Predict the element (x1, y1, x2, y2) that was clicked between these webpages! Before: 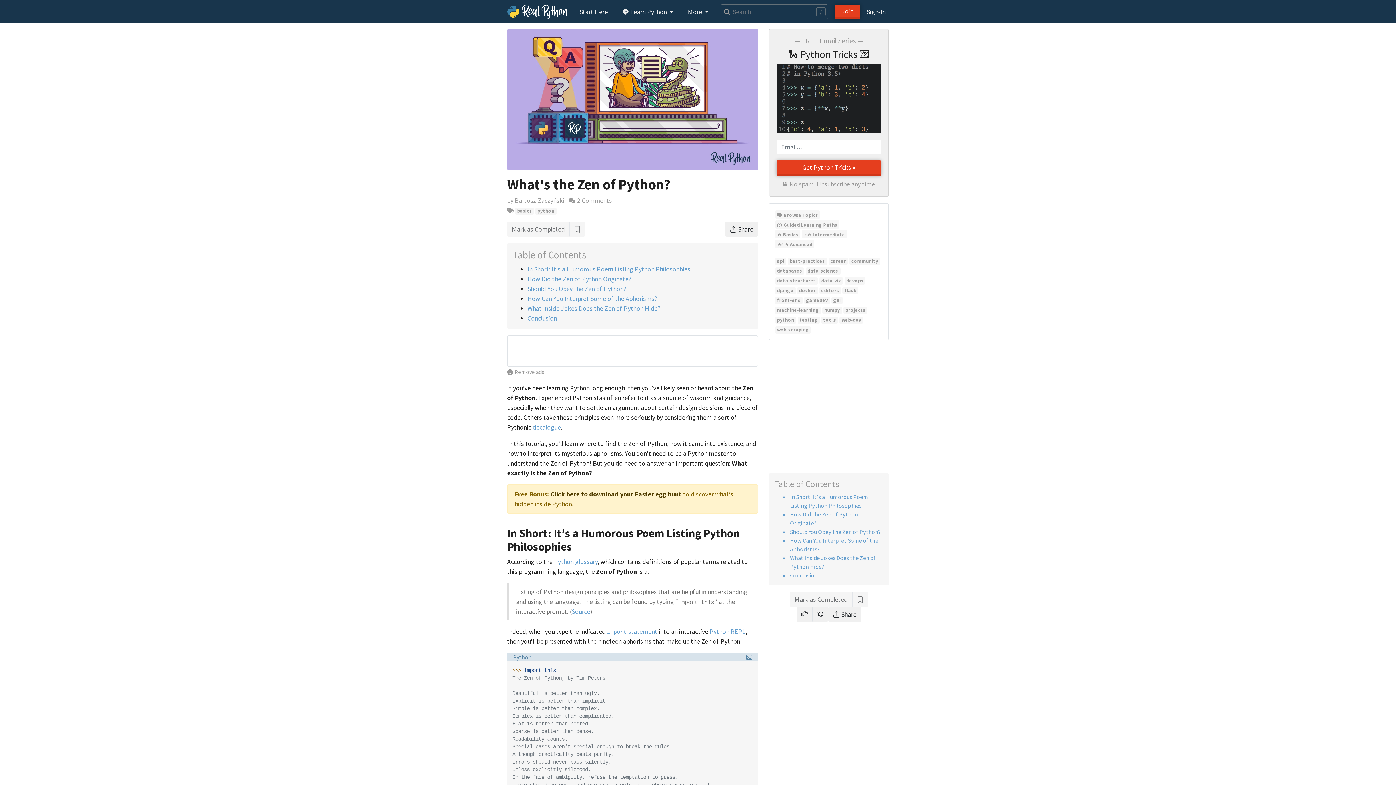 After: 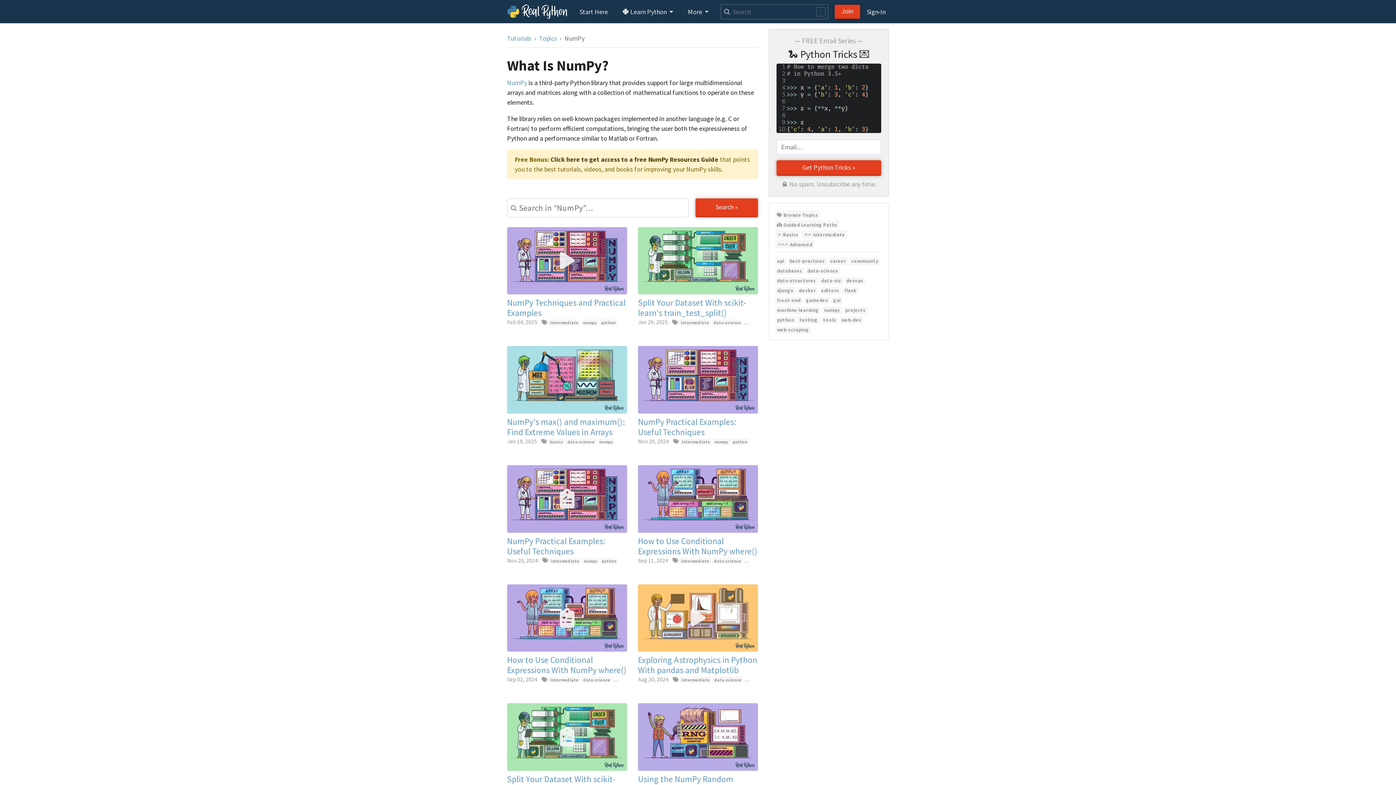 Action: bbox: (822, 306, 842, 314) label: numpy